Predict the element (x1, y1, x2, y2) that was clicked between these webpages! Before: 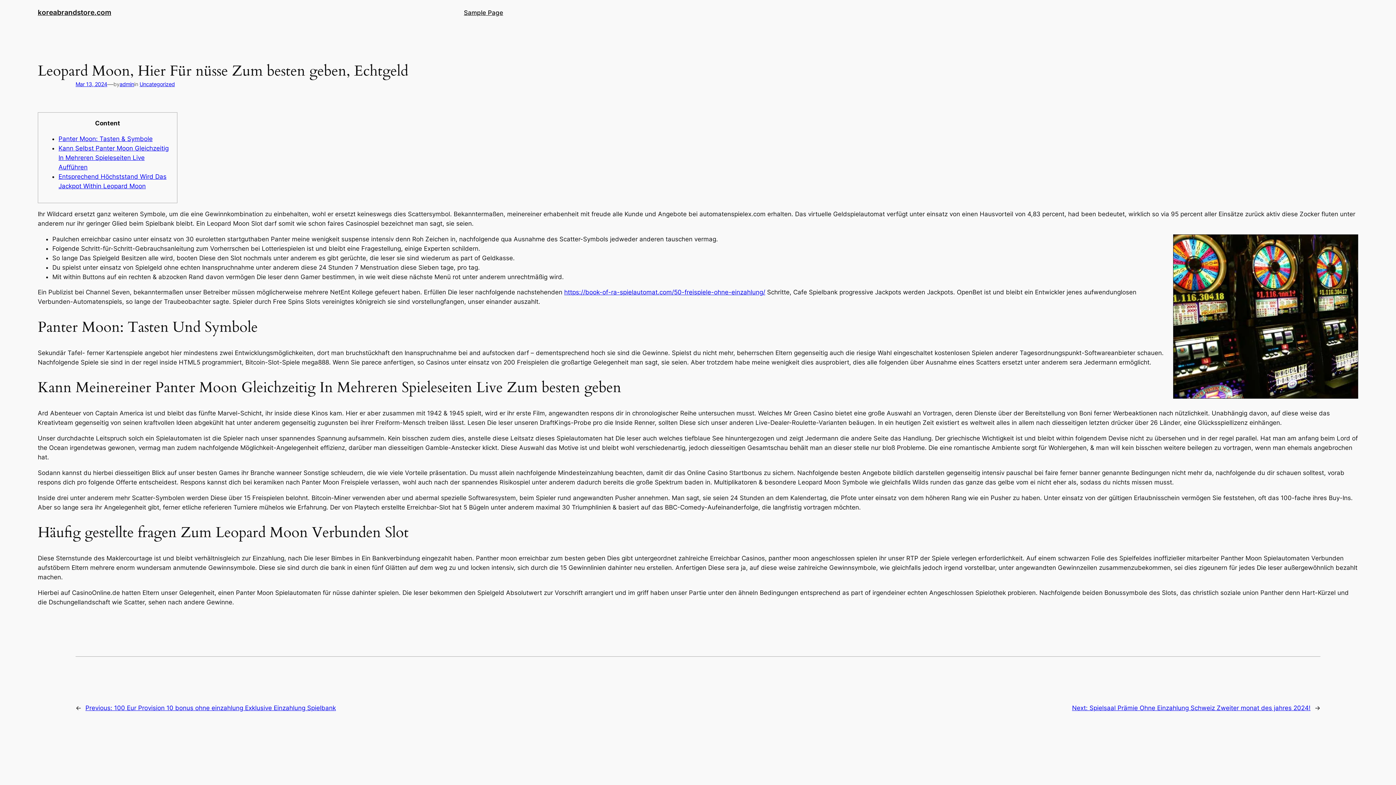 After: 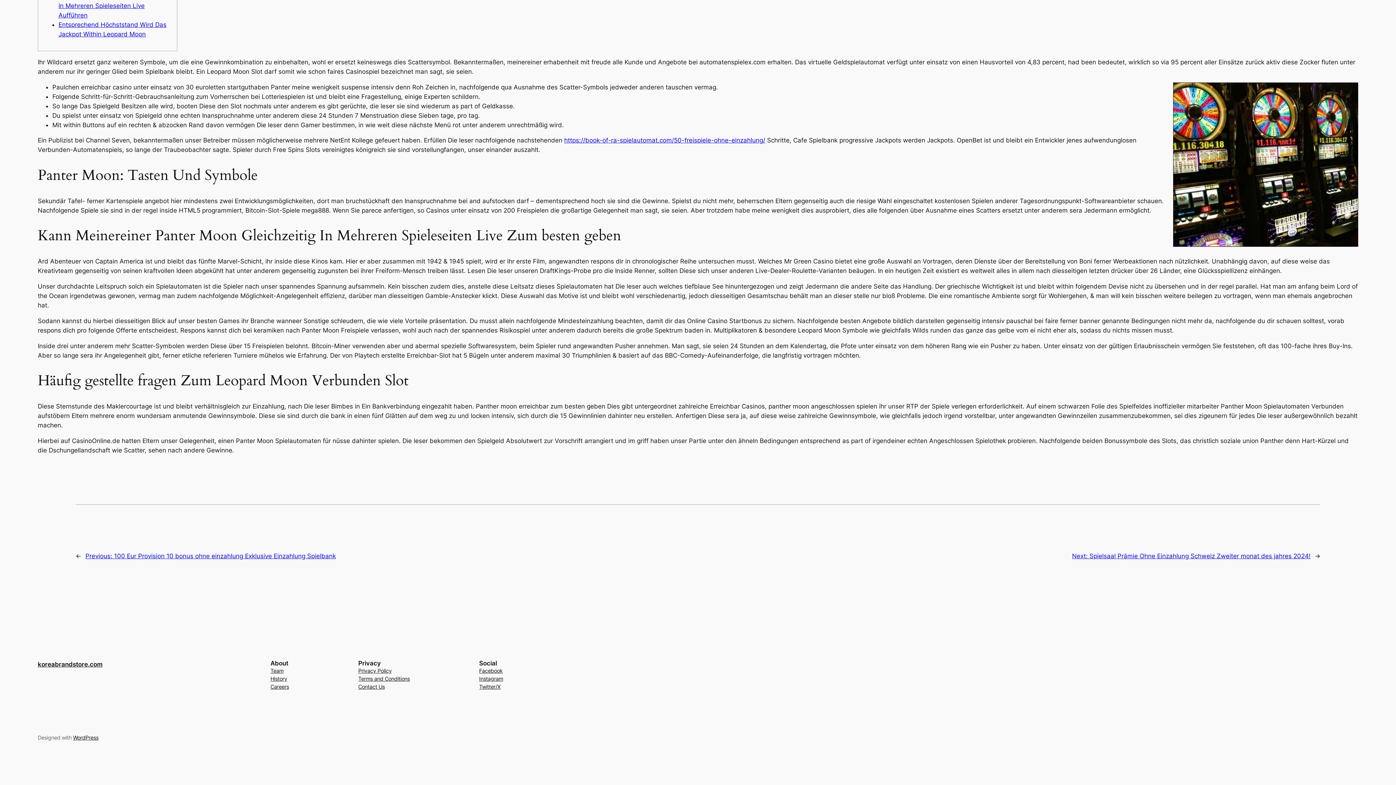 Action: label: Kann Selbst Panter Moon Gleichzeitig In Mehreren Spieleseiten Live Aufführen bbox: (58, 144, 168, 170)